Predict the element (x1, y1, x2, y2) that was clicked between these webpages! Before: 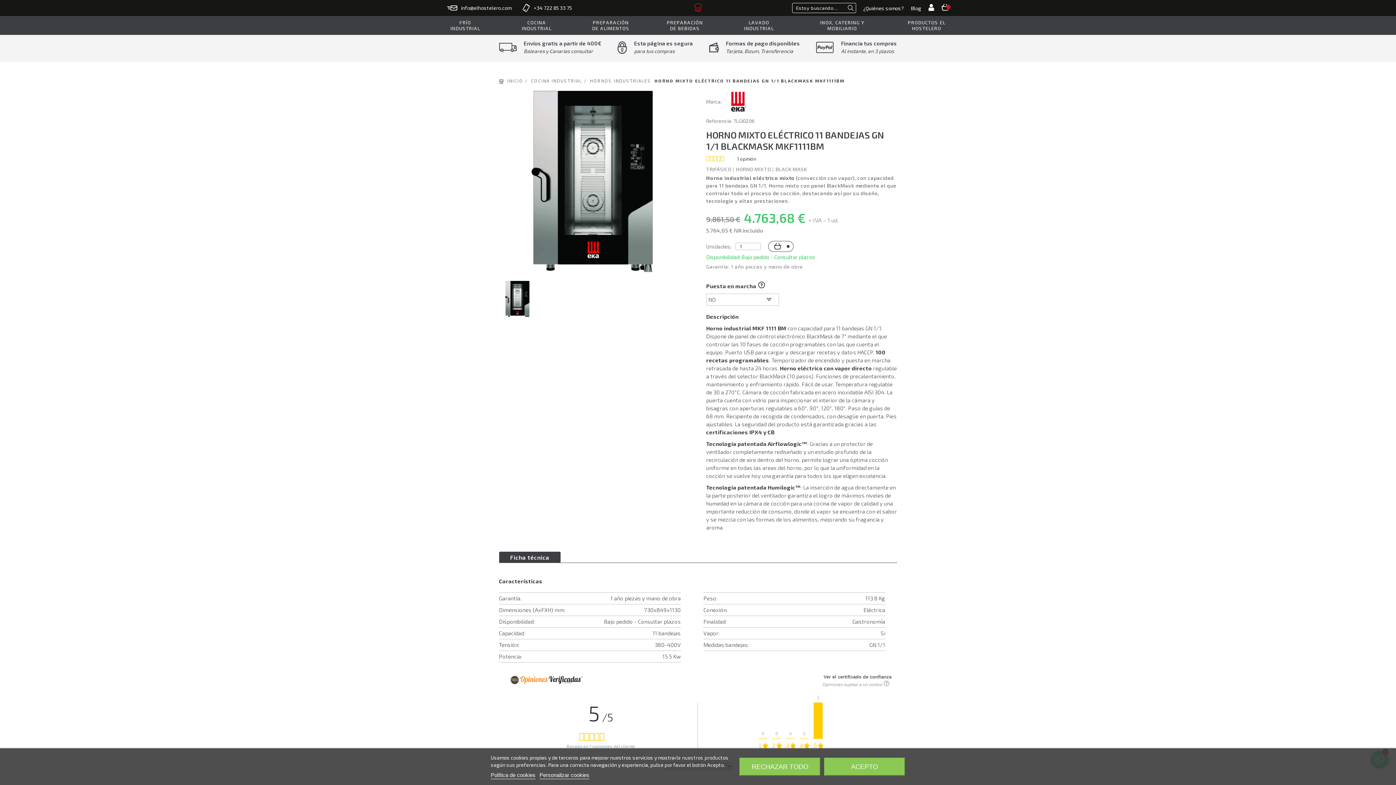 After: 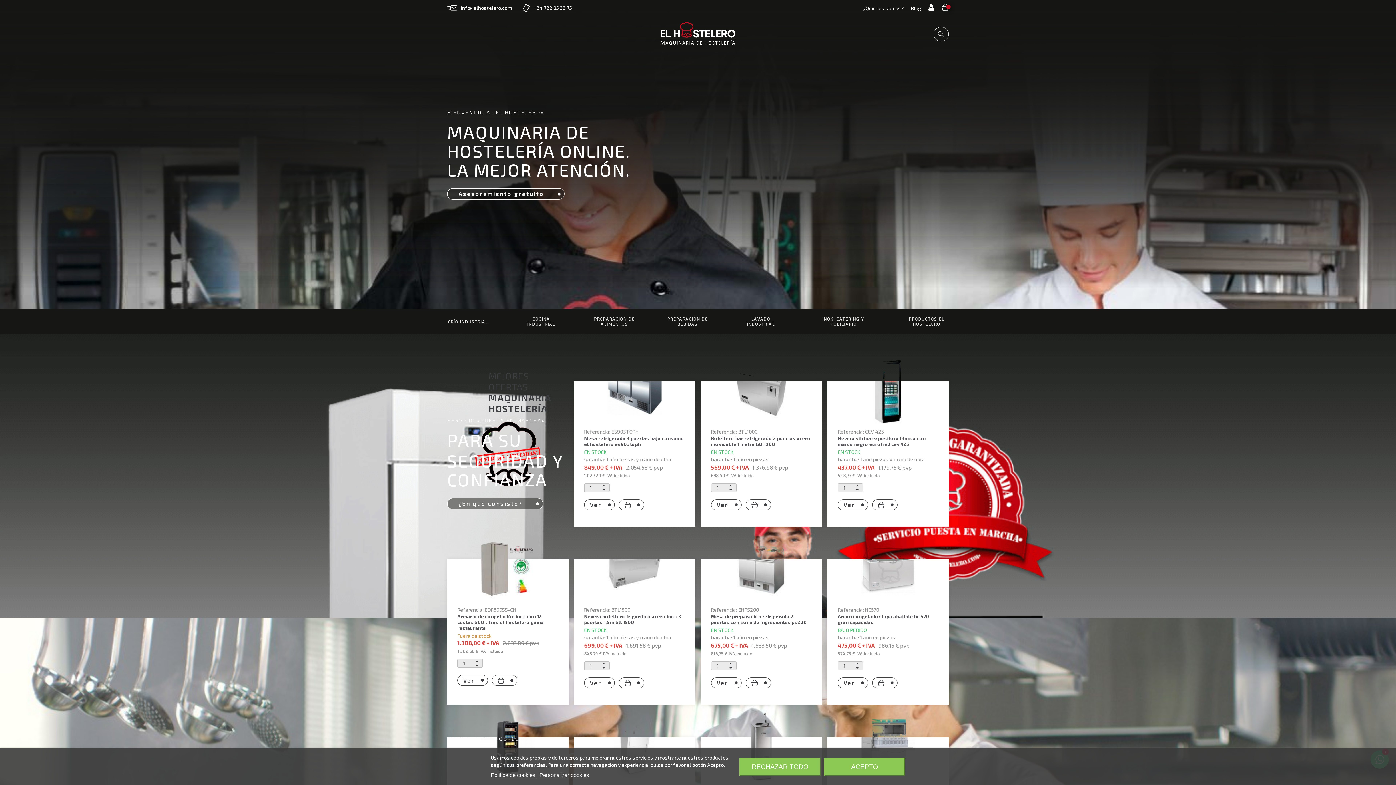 Action: bbox: (694, 3, 701, 12)